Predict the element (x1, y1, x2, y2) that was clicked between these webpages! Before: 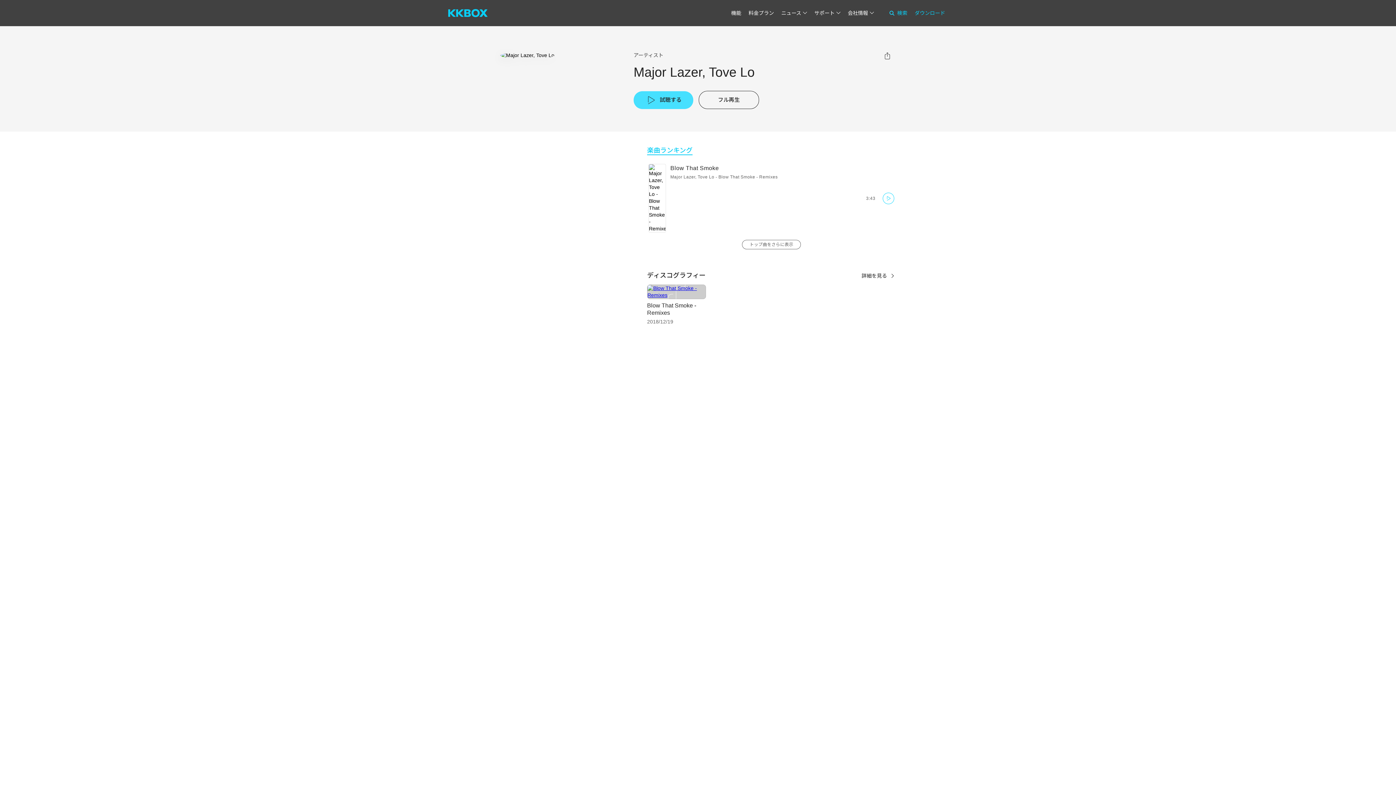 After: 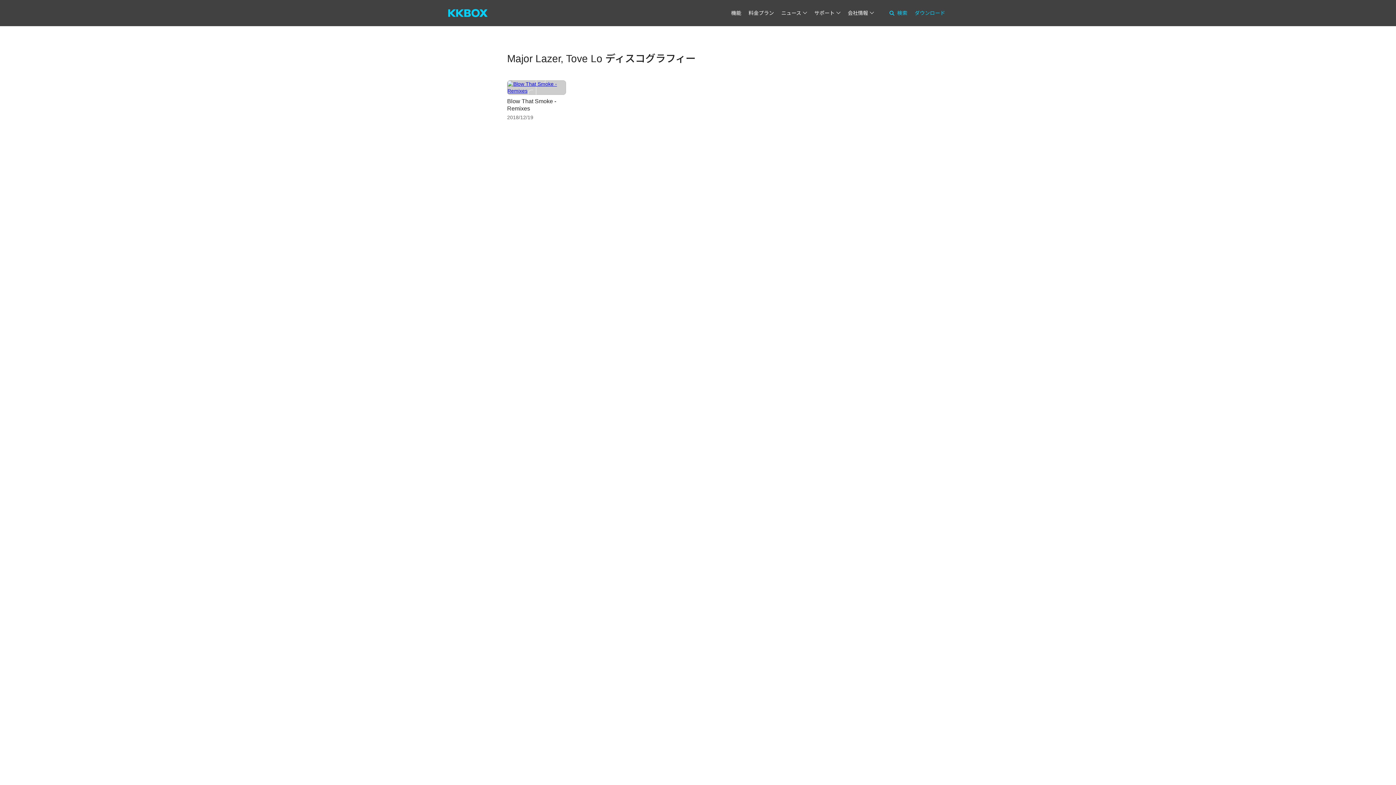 Action: label: 詳細を見る bbox: (861, 272, 896, 279)